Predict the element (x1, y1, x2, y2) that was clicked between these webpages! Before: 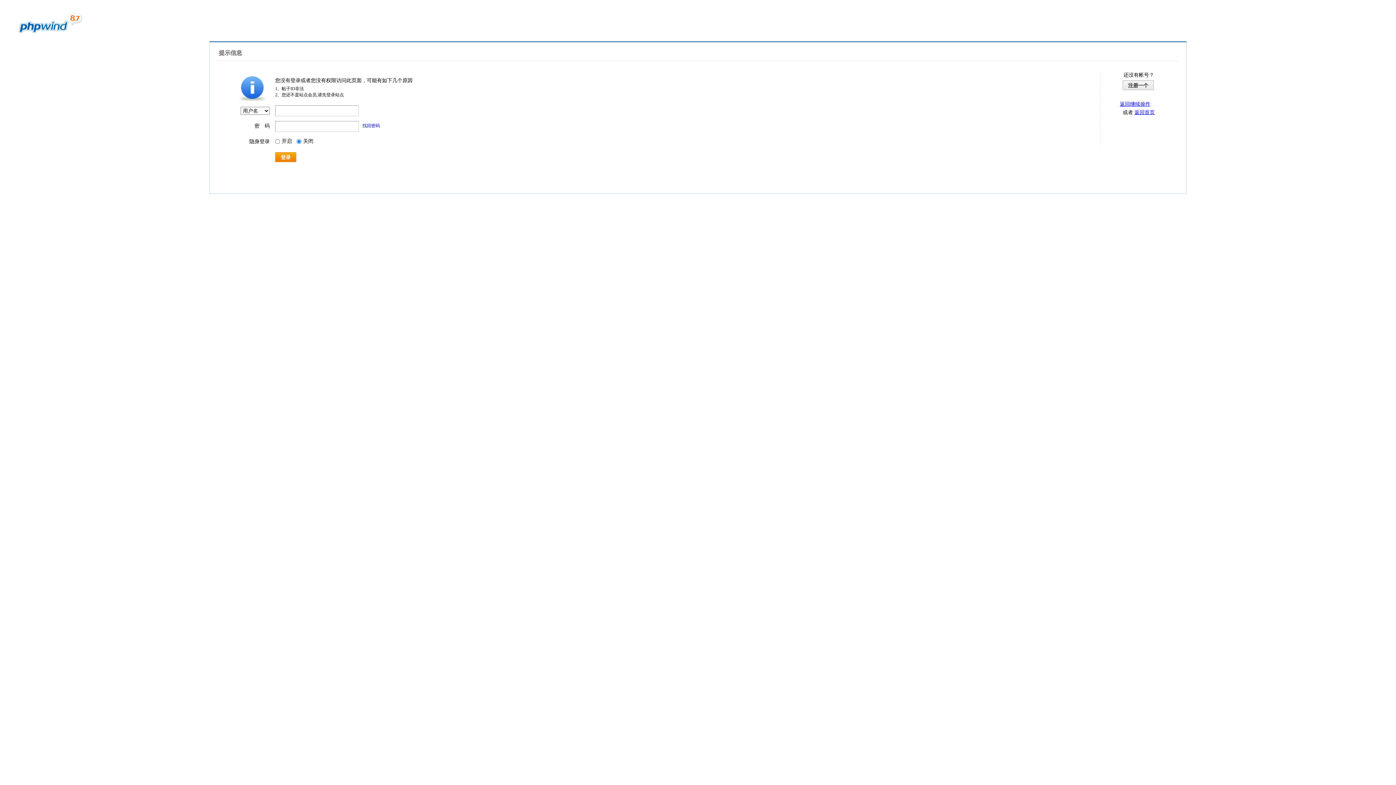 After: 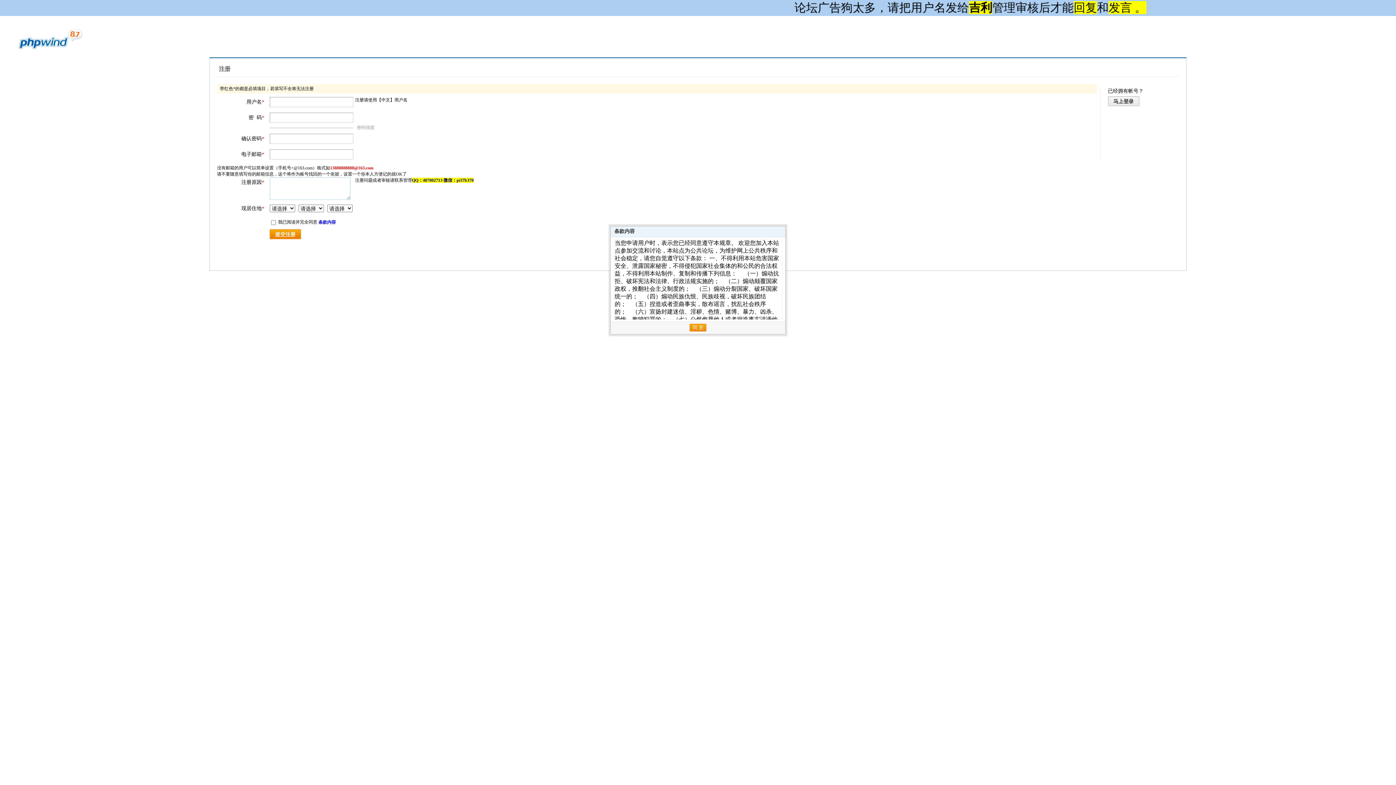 Action: bbox: (1122, 80, 1154, 90) label: 注册一个